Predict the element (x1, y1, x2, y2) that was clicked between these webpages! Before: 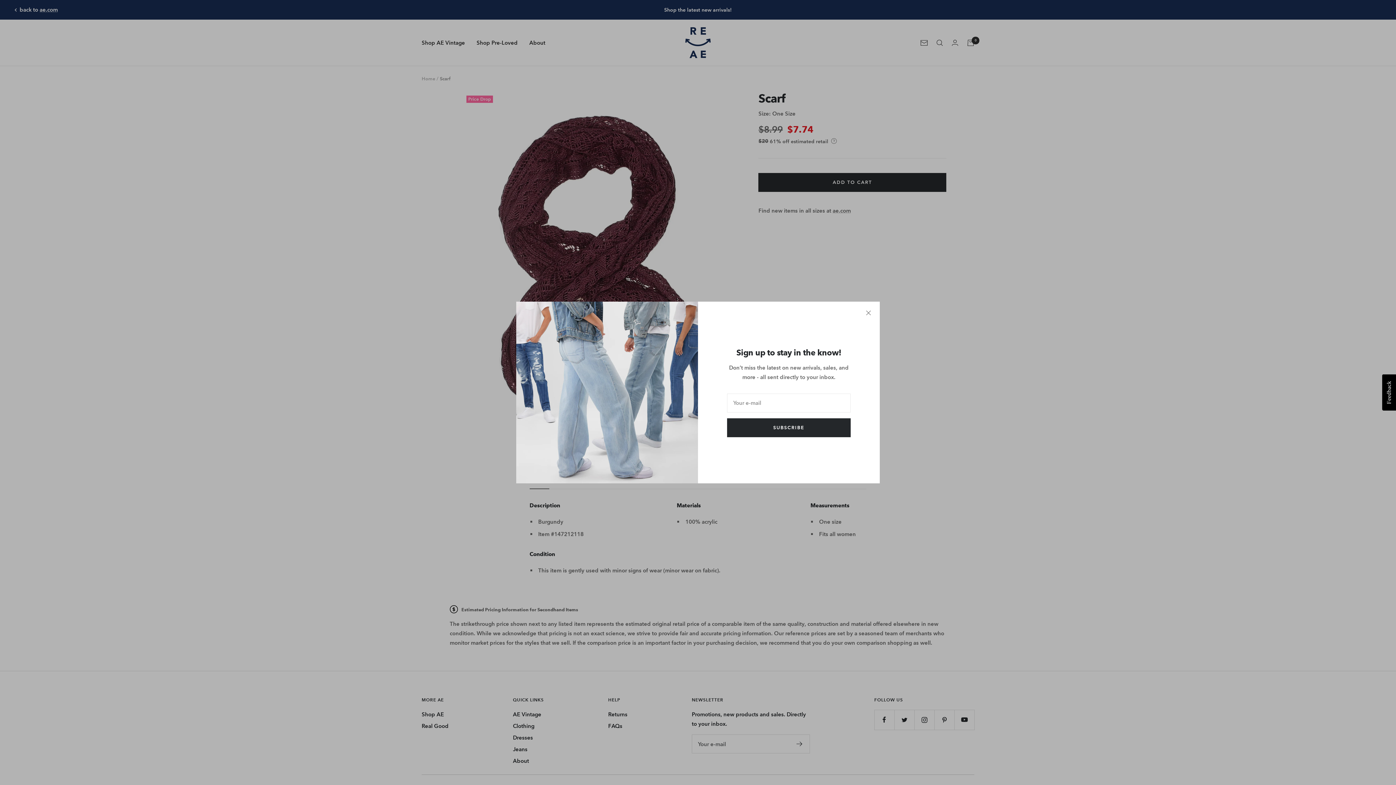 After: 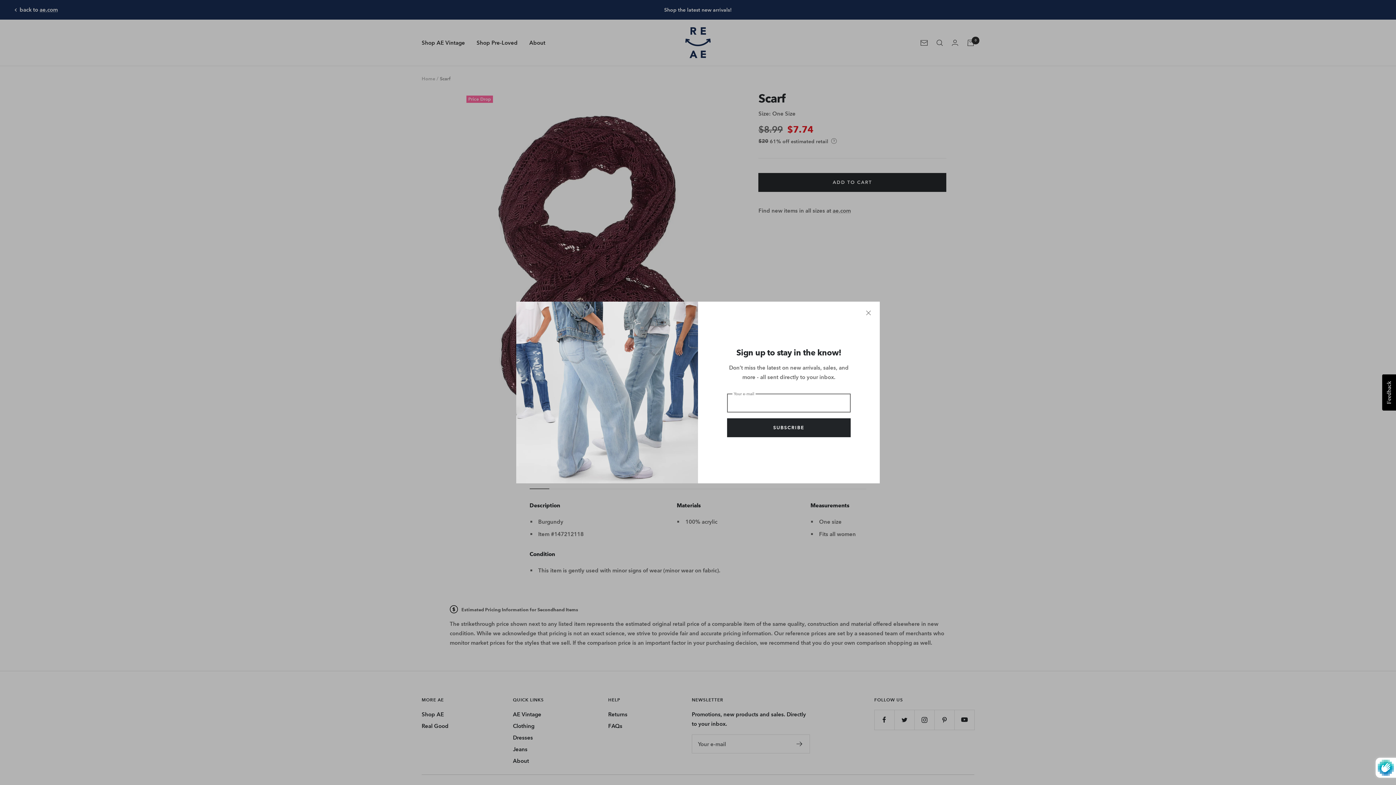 Action: label: SUBSCRIBE bbox: (727, 418, 850, 437)